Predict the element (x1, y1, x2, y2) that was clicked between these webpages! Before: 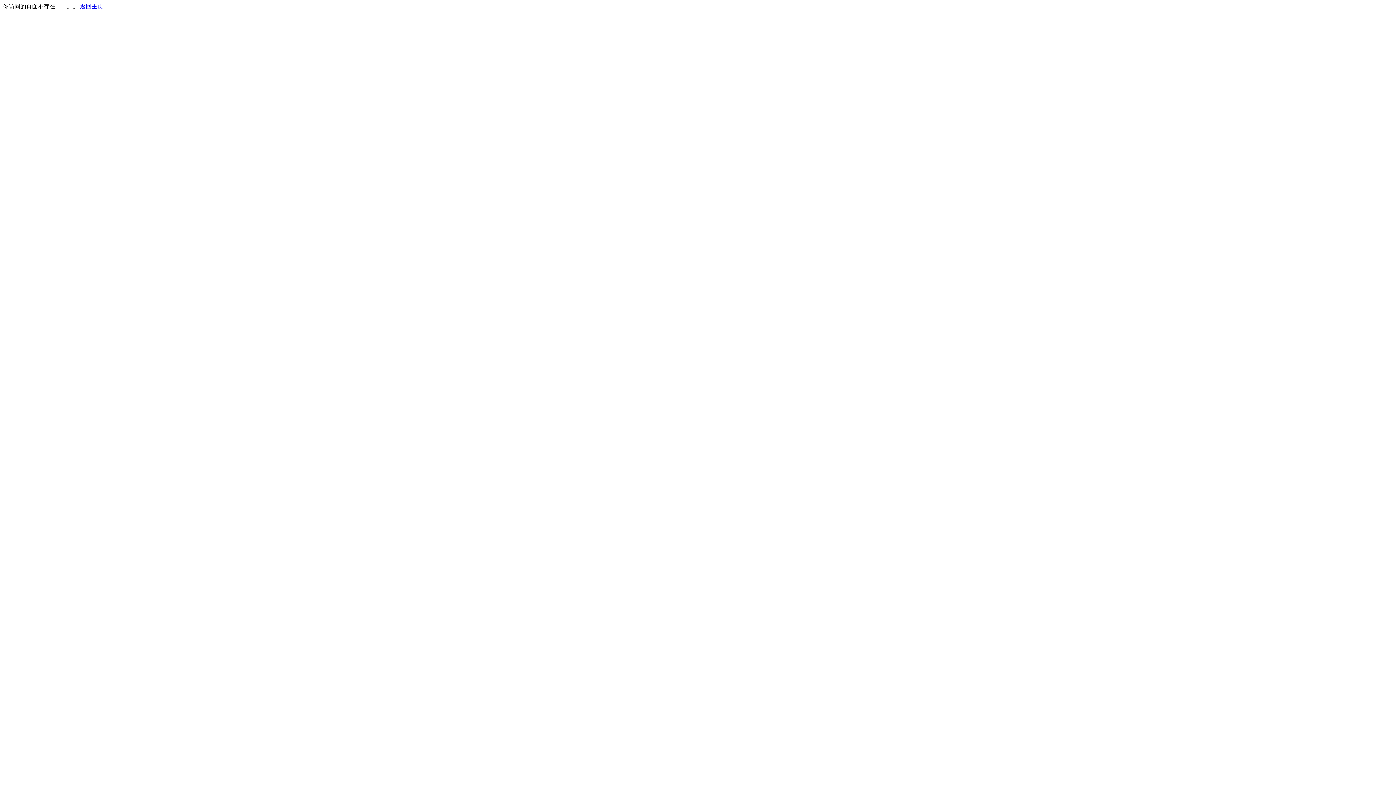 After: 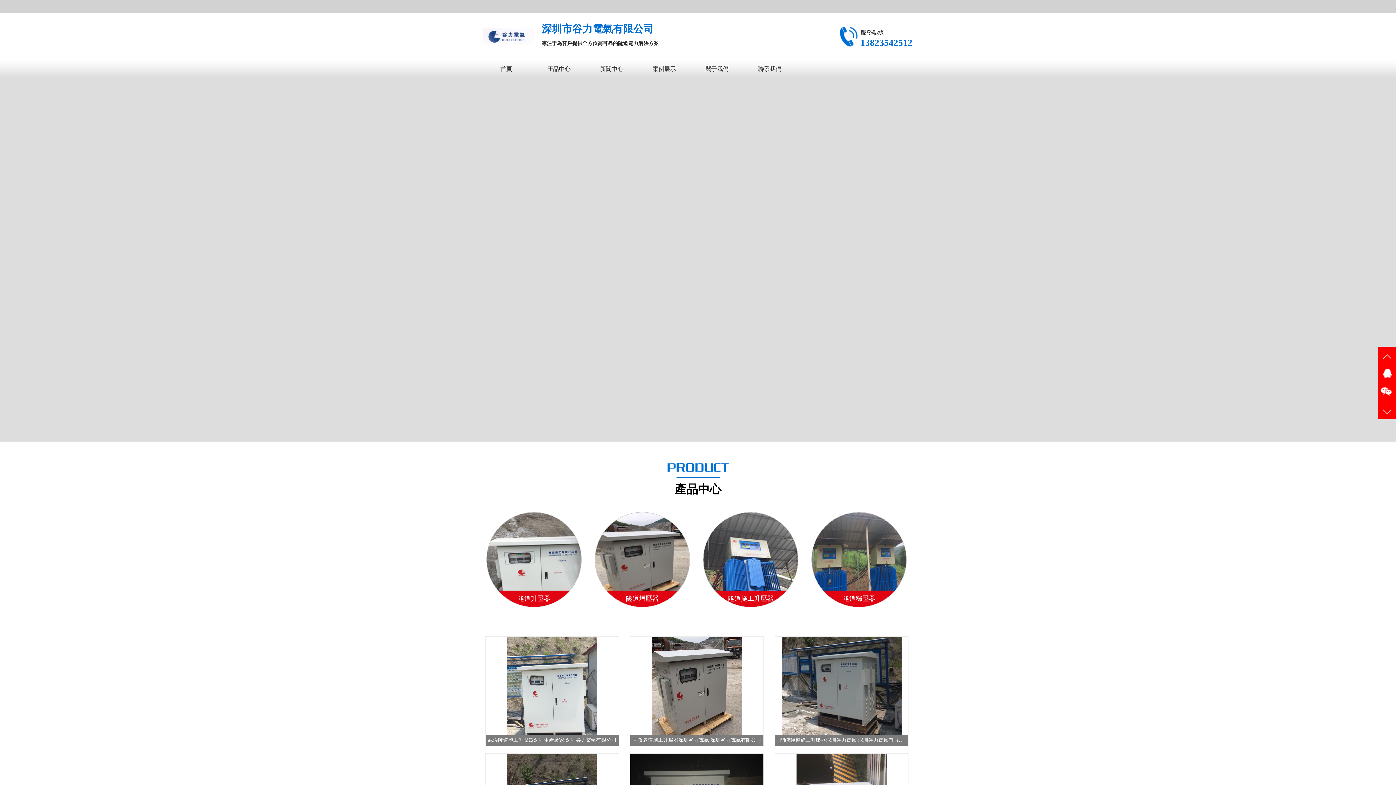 Action: label: 返回主页 bbox: (80, 3, 103, 9)